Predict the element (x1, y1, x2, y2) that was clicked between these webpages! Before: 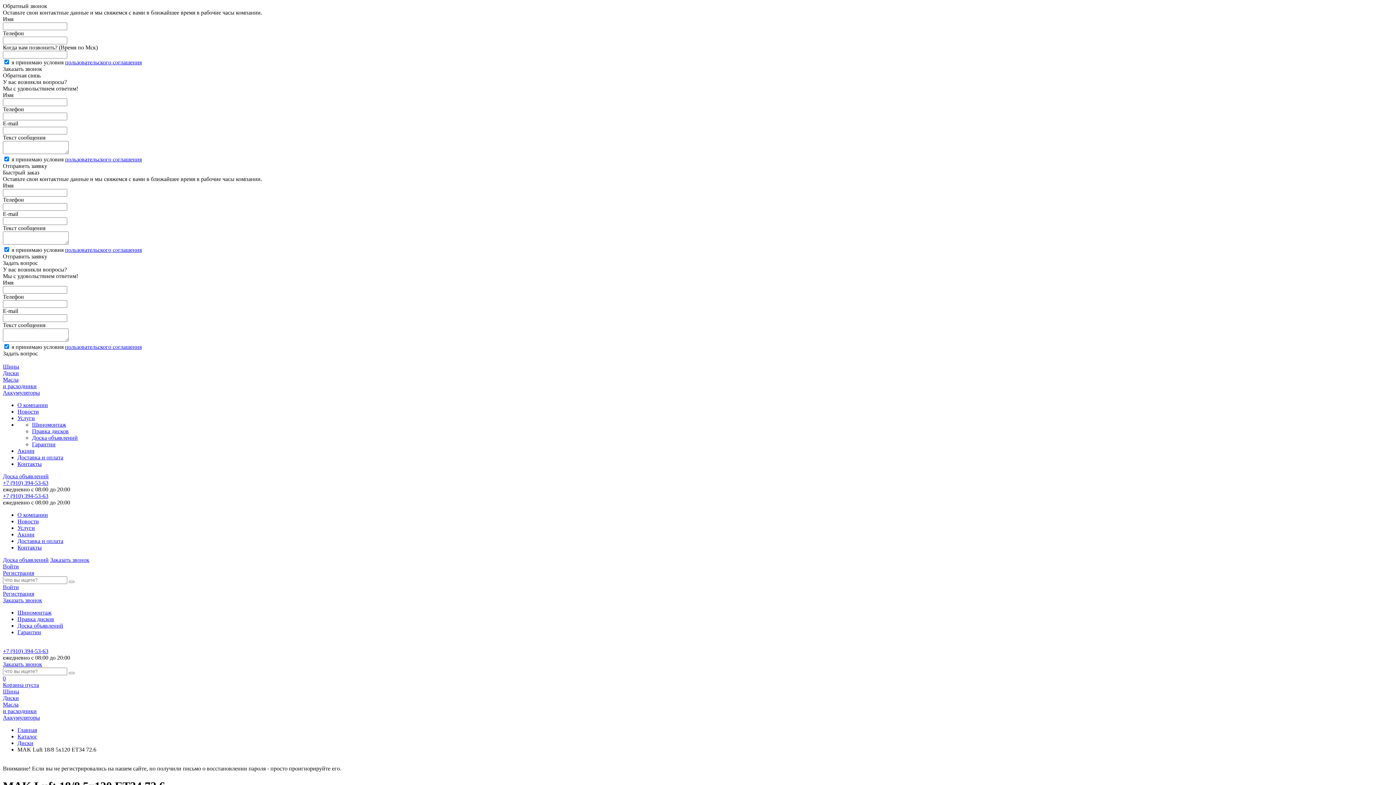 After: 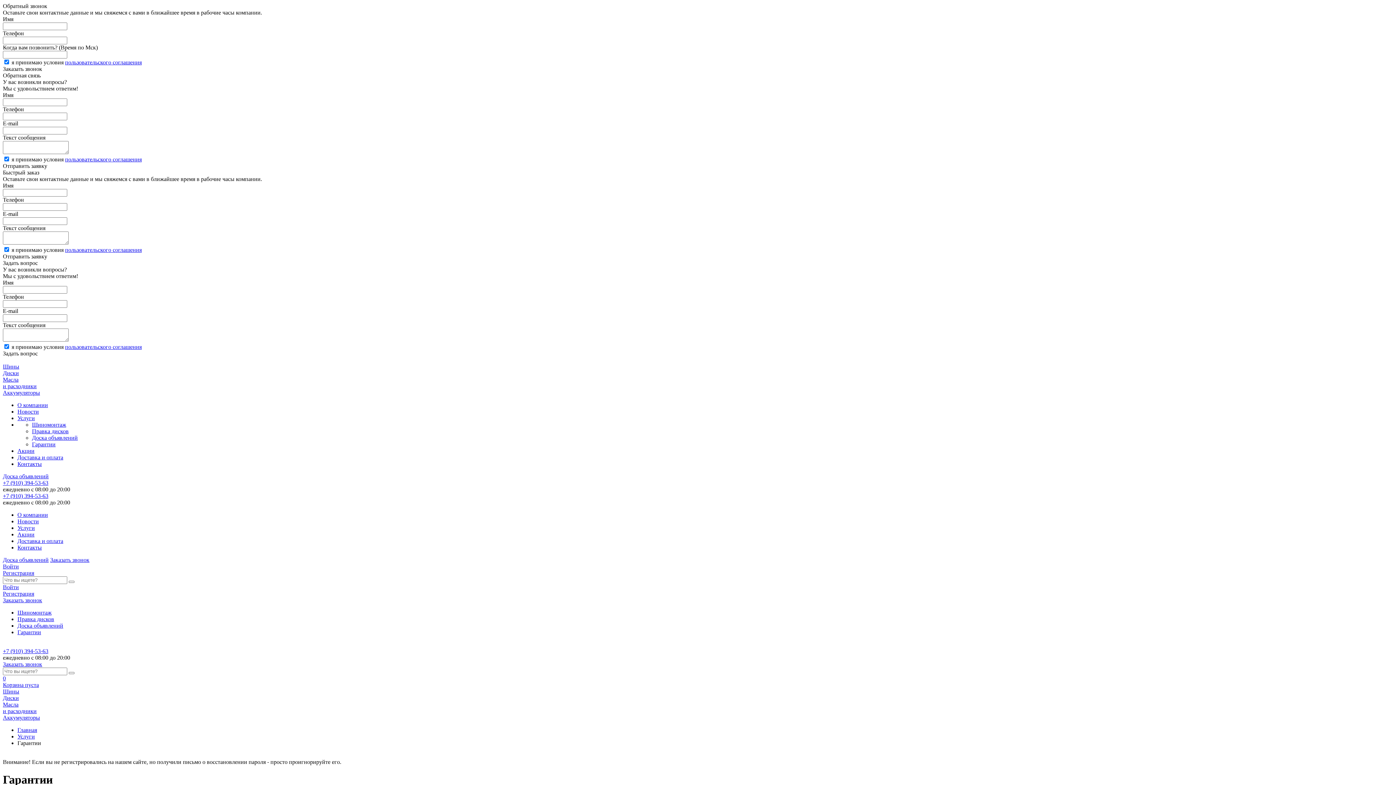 Action: bbox: (17, 629, 41, 635) label: Гарантии